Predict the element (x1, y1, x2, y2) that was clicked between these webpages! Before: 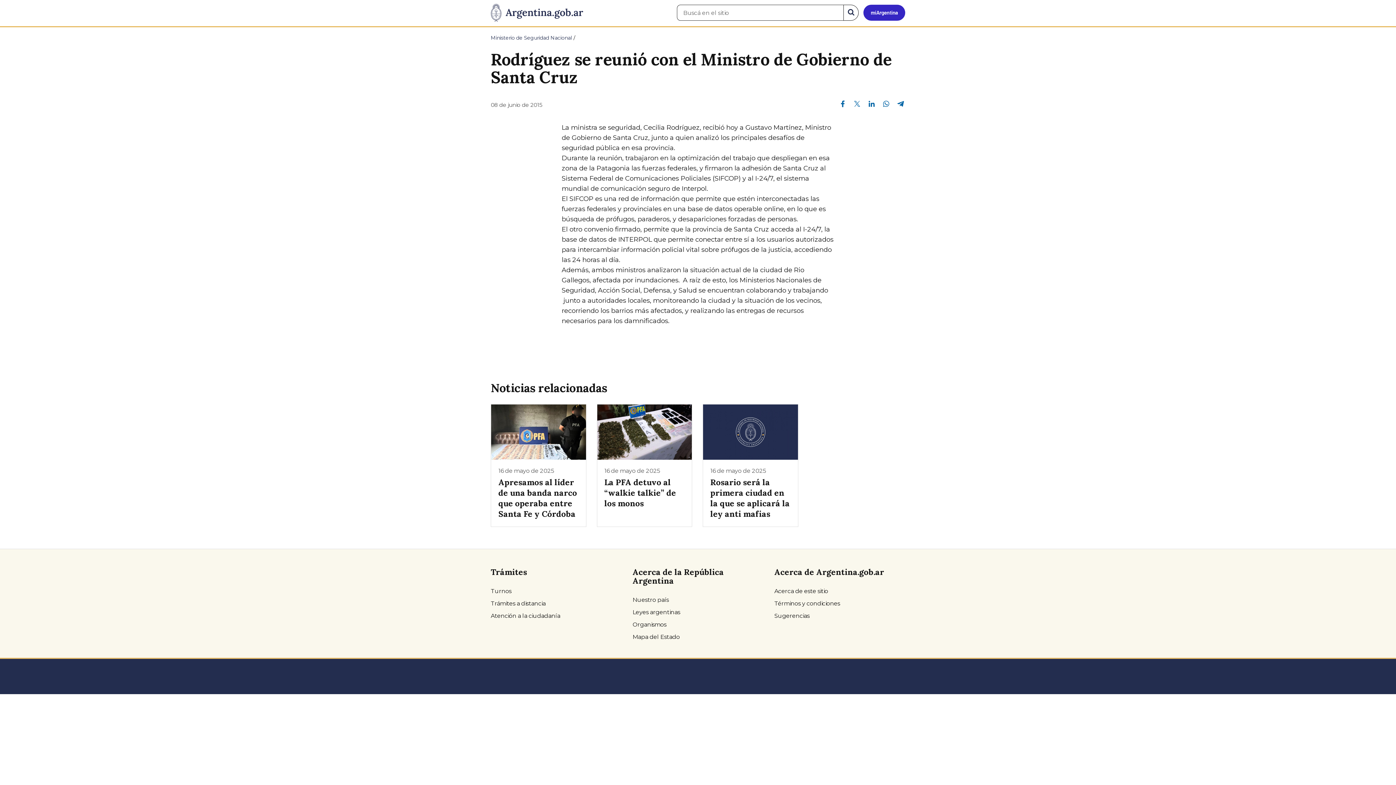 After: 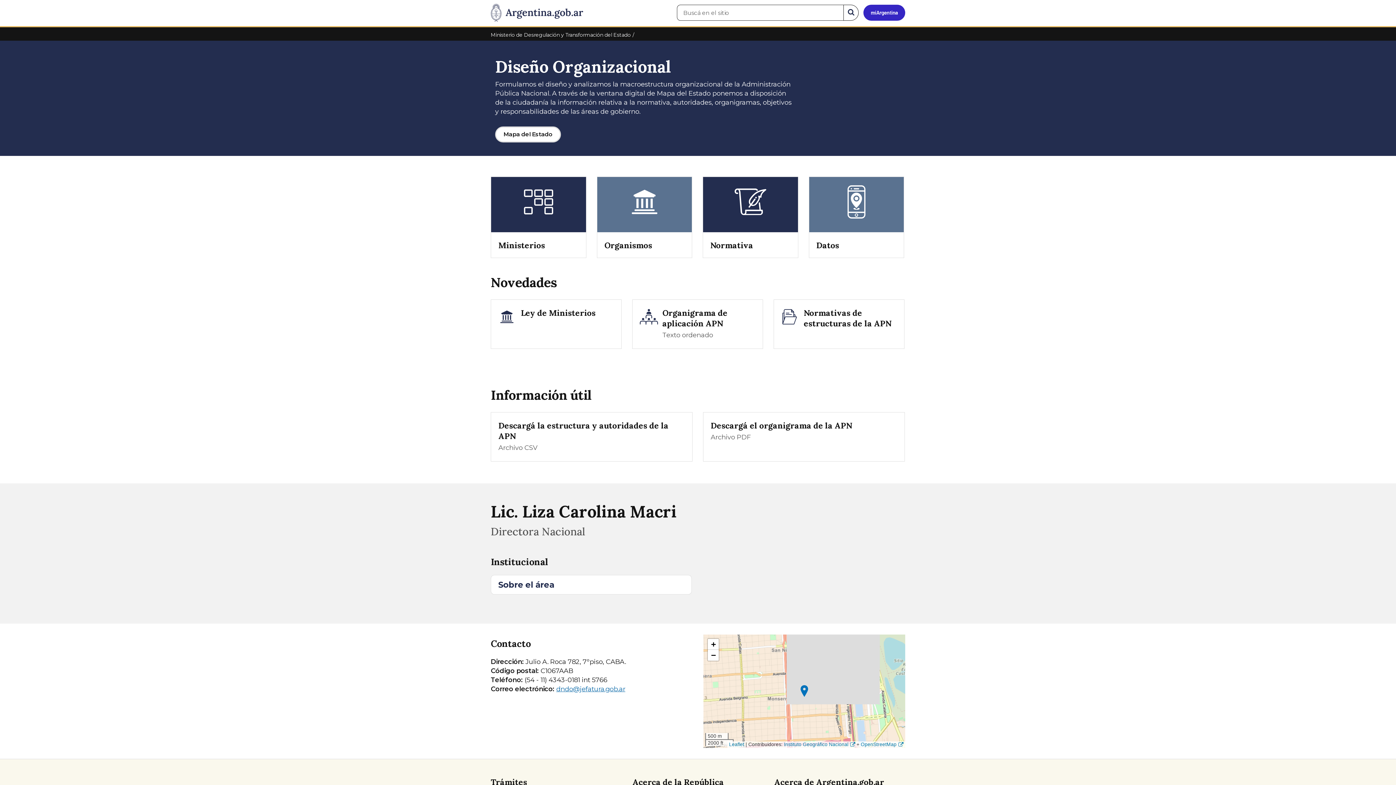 Action: label: Mapa del Estado bbox: (632, 631, 763, 643)